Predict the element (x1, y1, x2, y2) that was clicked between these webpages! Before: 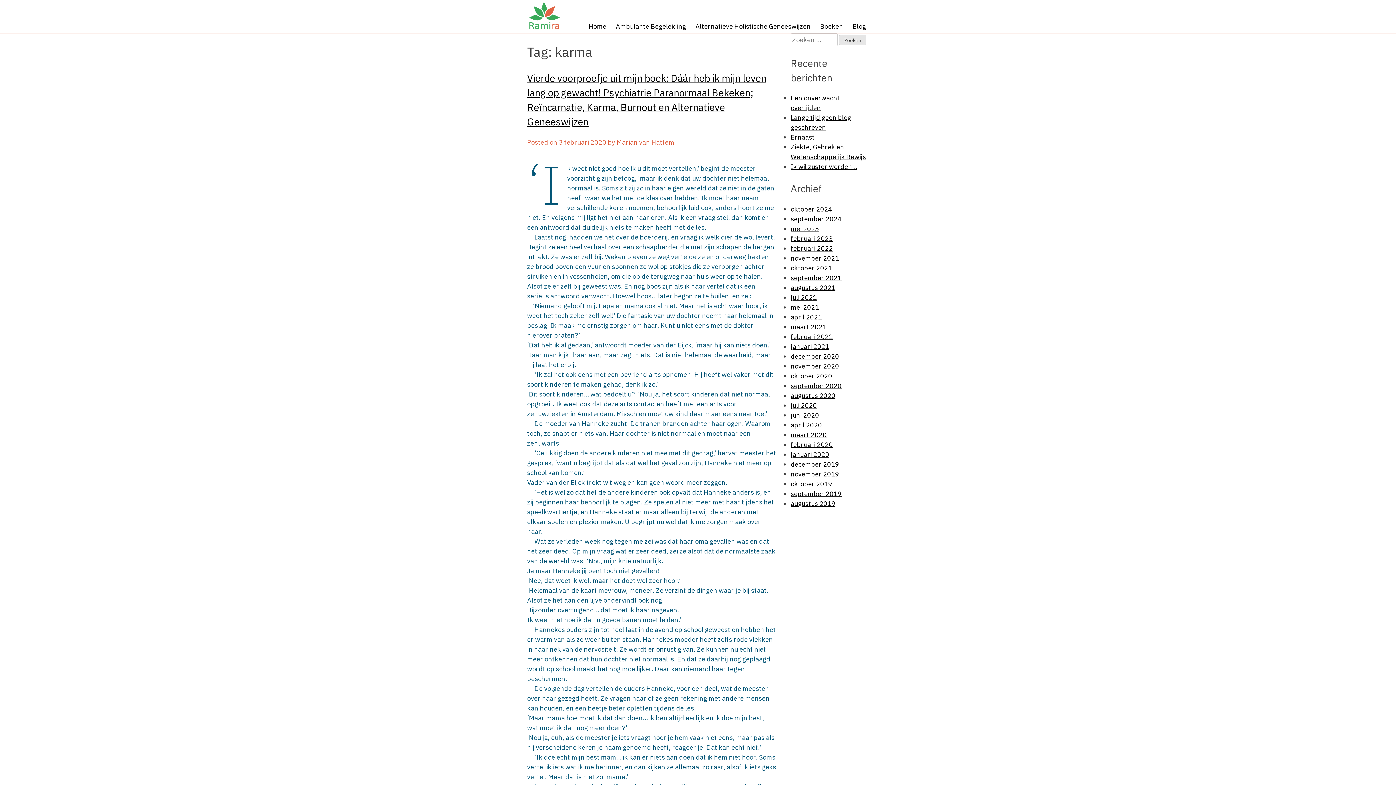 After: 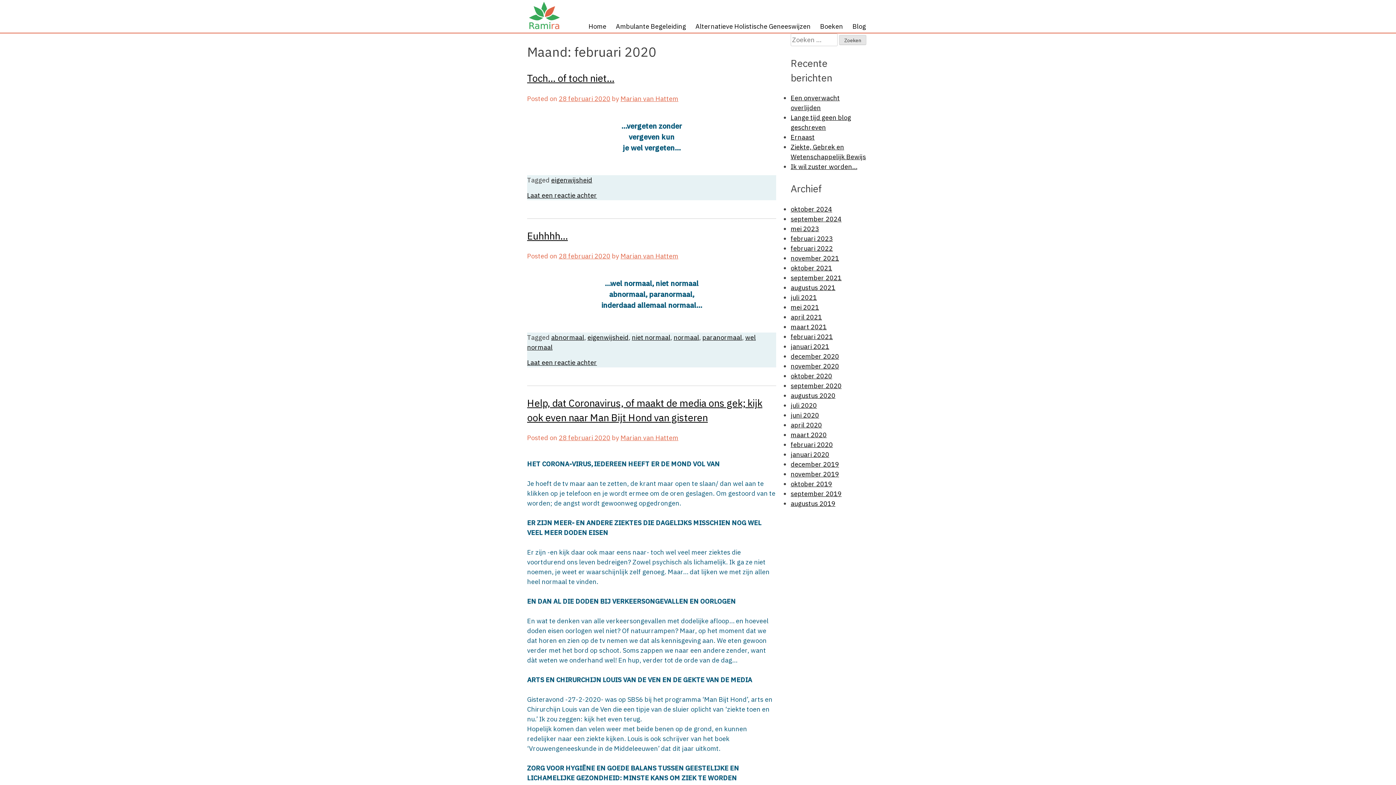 Action: bbox: (790, 440, 833, 449) label: februari 2020